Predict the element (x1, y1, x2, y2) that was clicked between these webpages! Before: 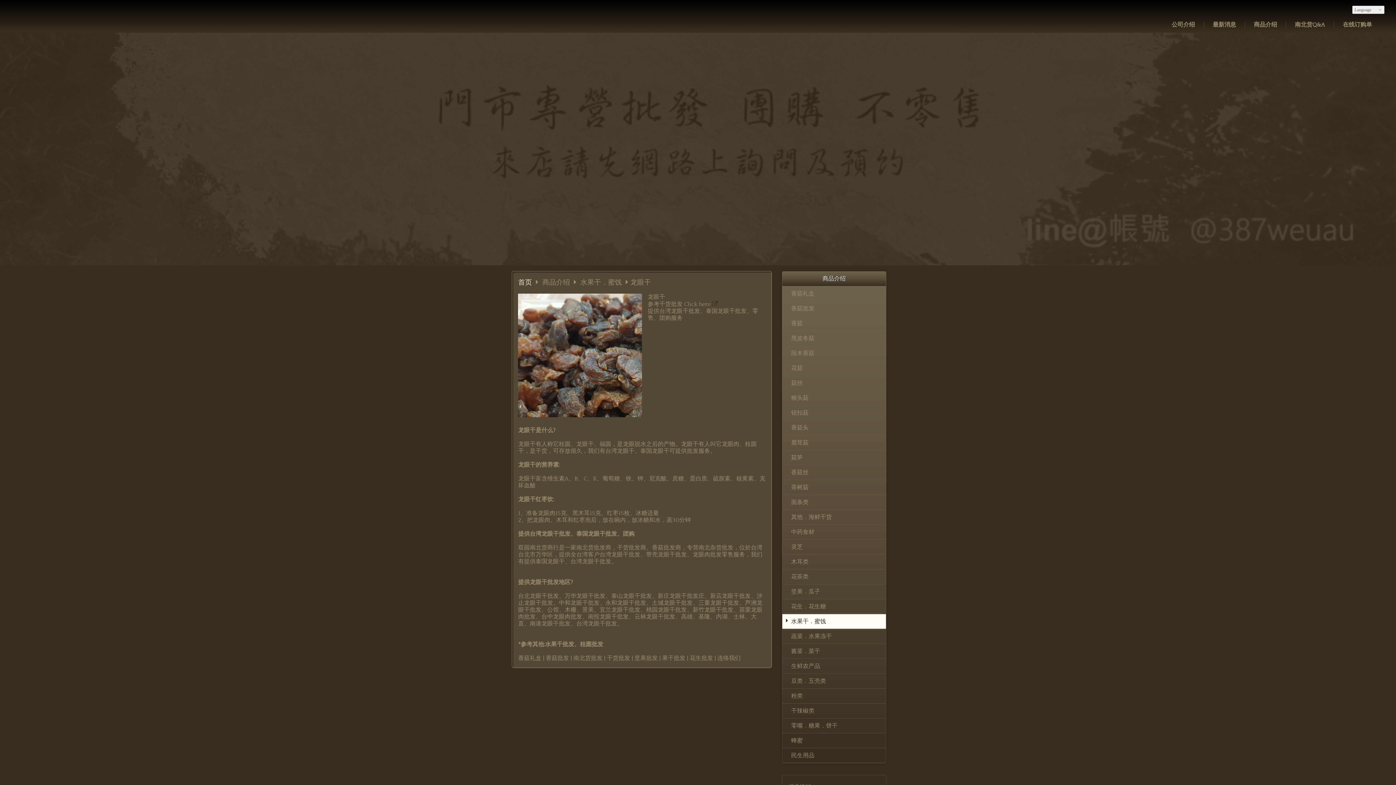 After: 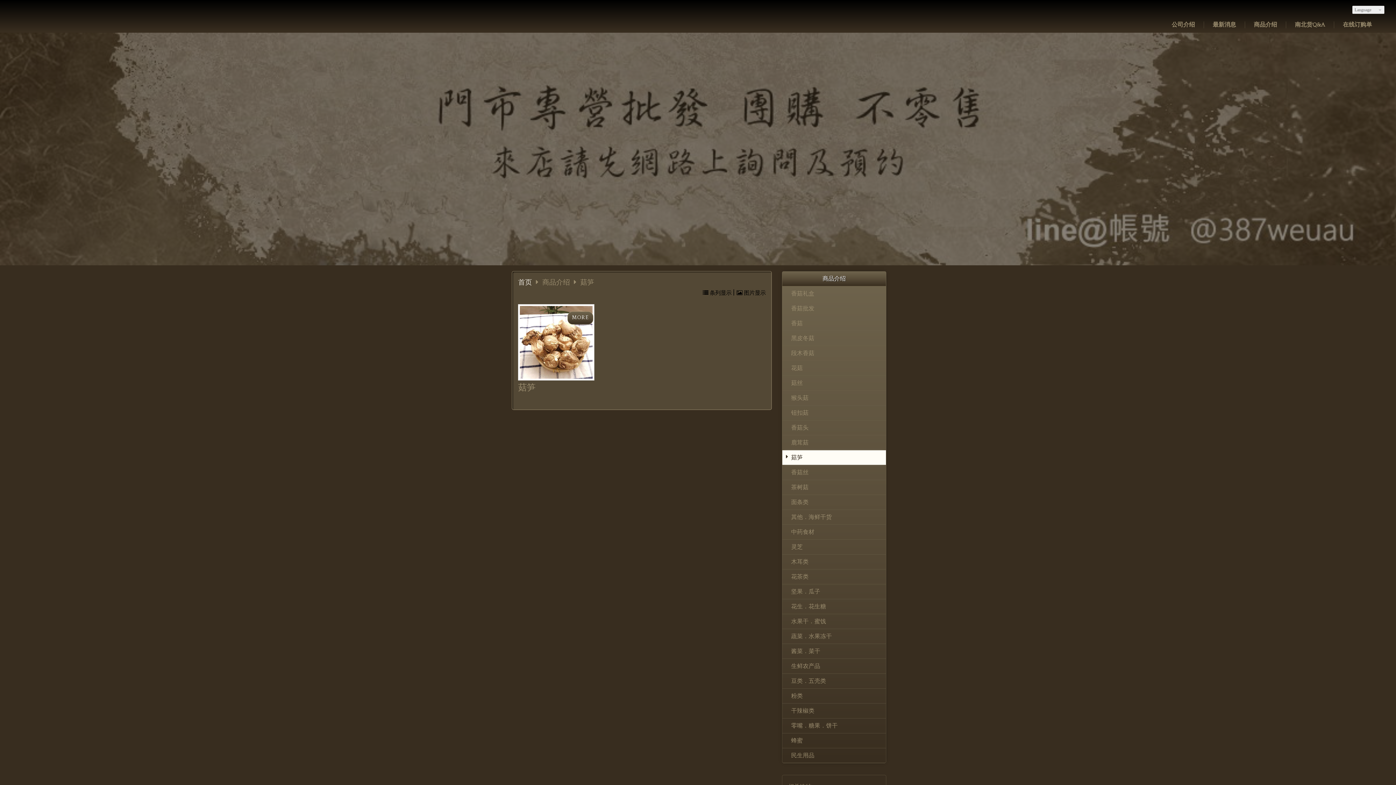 Action: bbox: (782, 450, 886, 465) label: 菇笋